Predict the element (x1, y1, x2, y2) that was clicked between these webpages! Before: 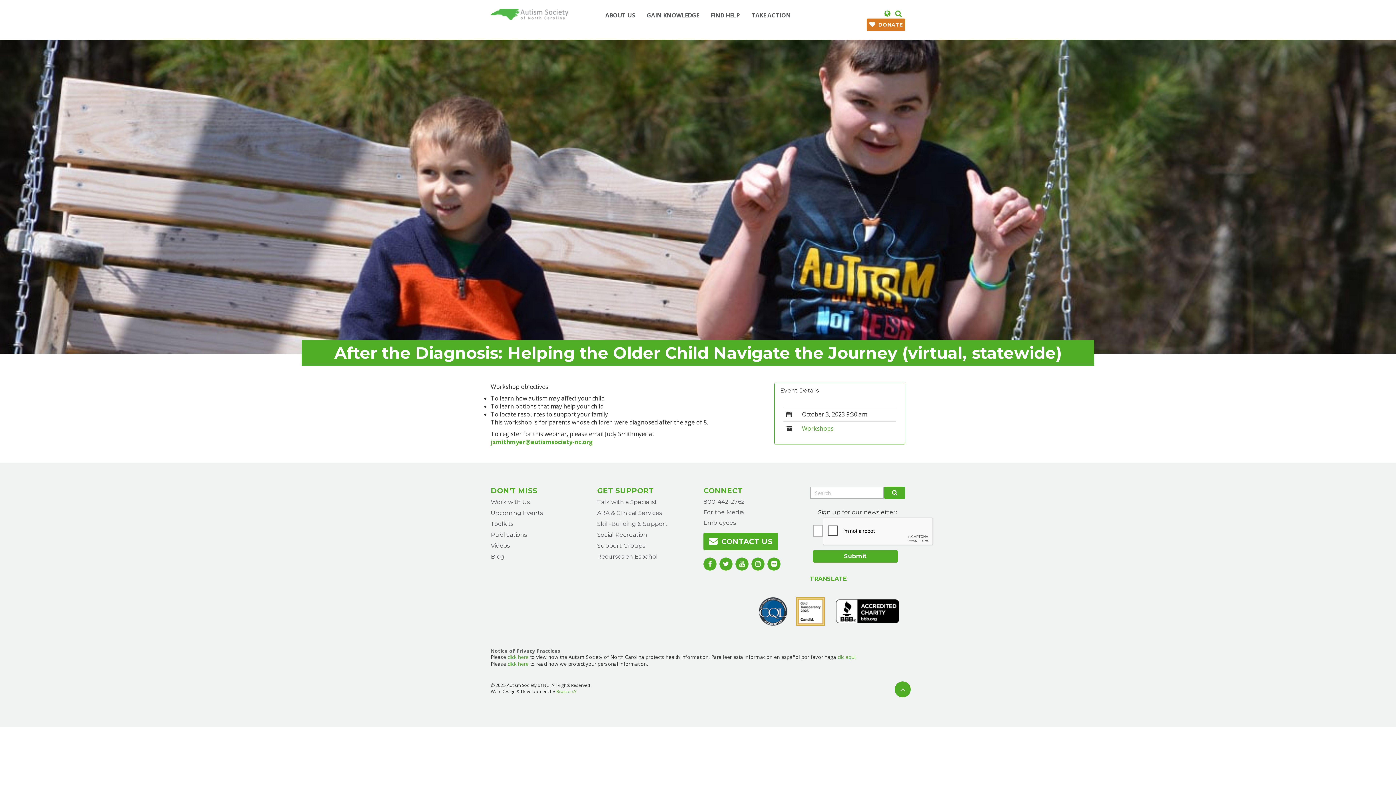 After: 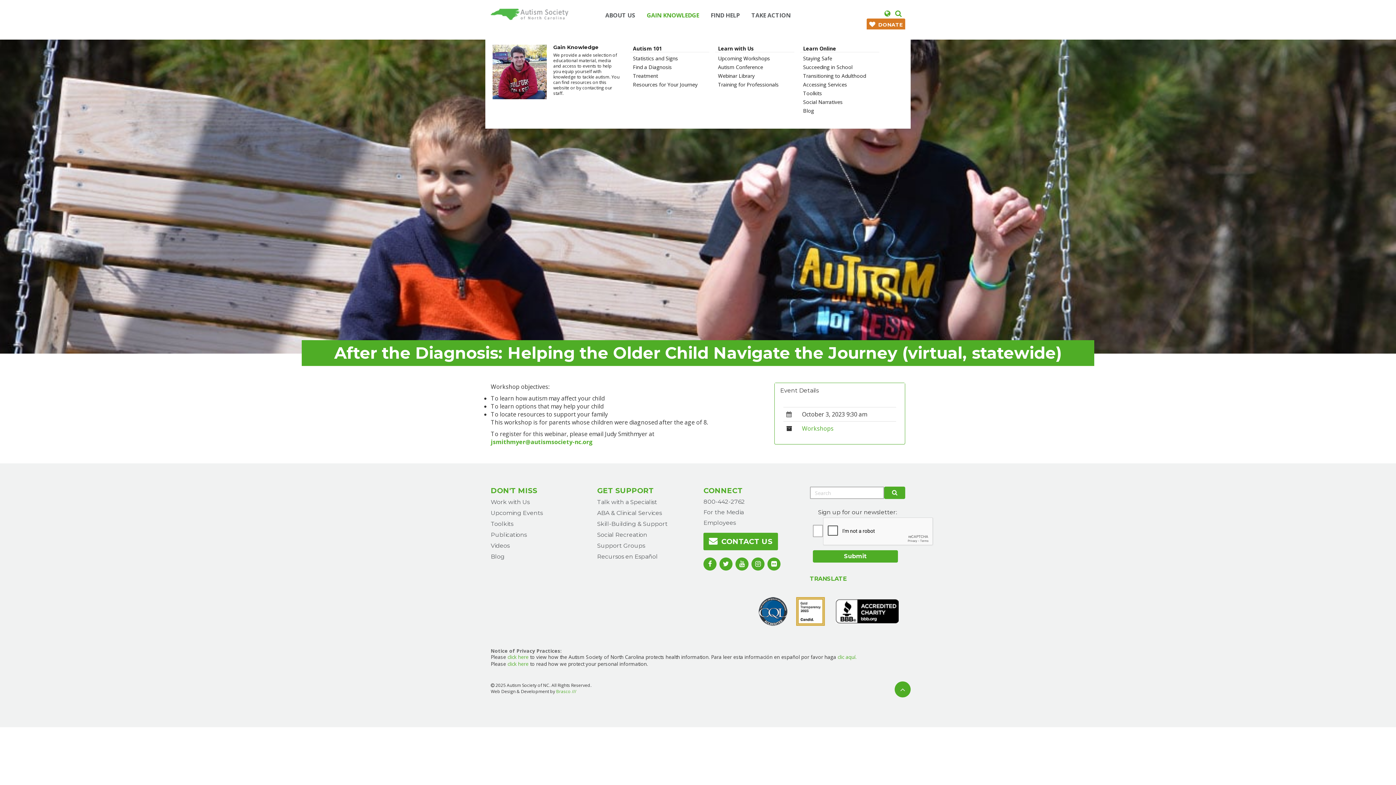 Action: label: GAIN KNOWLEDGE bbox: (644, 11, 702, 18)